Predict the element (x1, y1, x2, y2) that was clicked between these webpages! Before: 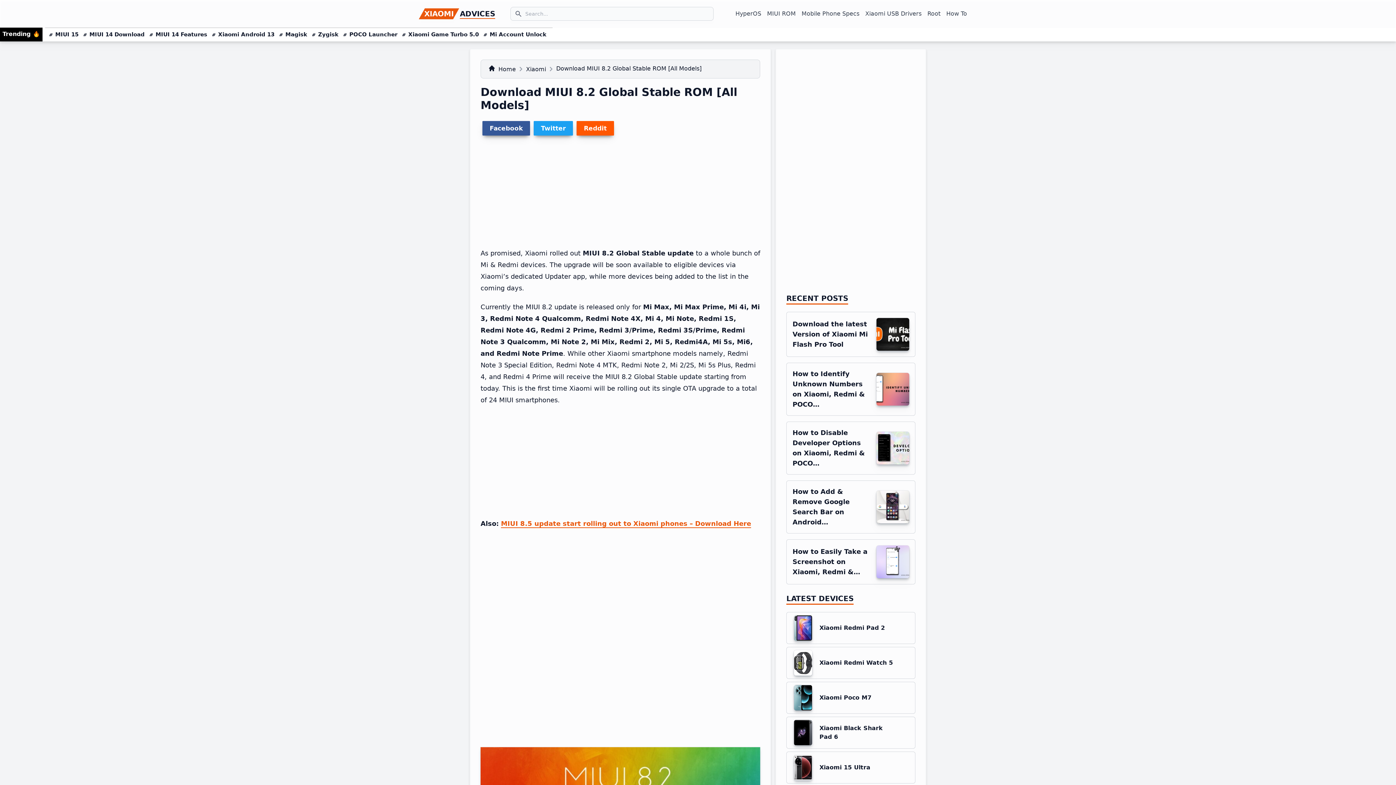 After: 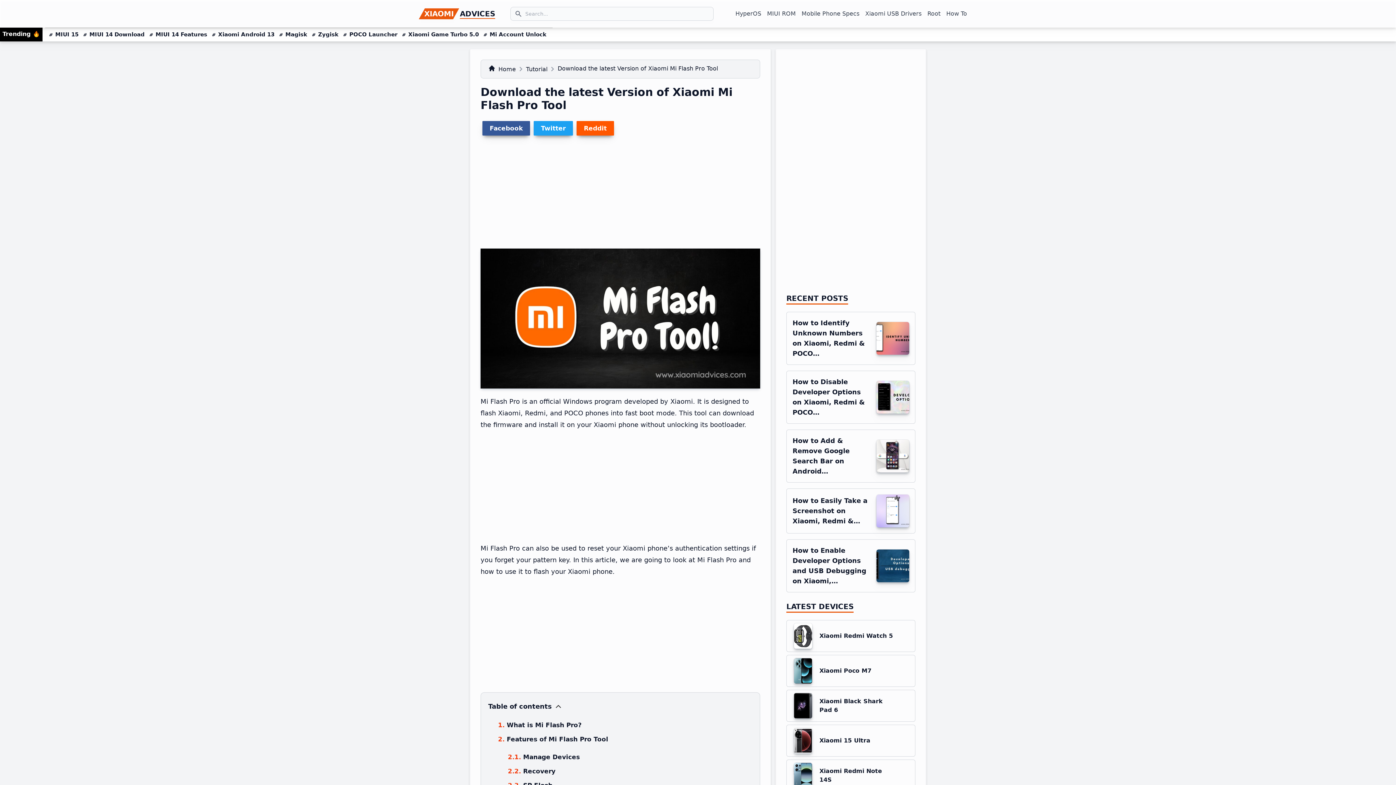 Action: bbox: (792, 320, 868, 348) label: Download the latest Version of Xiaomi Mi Flash Pro Tool